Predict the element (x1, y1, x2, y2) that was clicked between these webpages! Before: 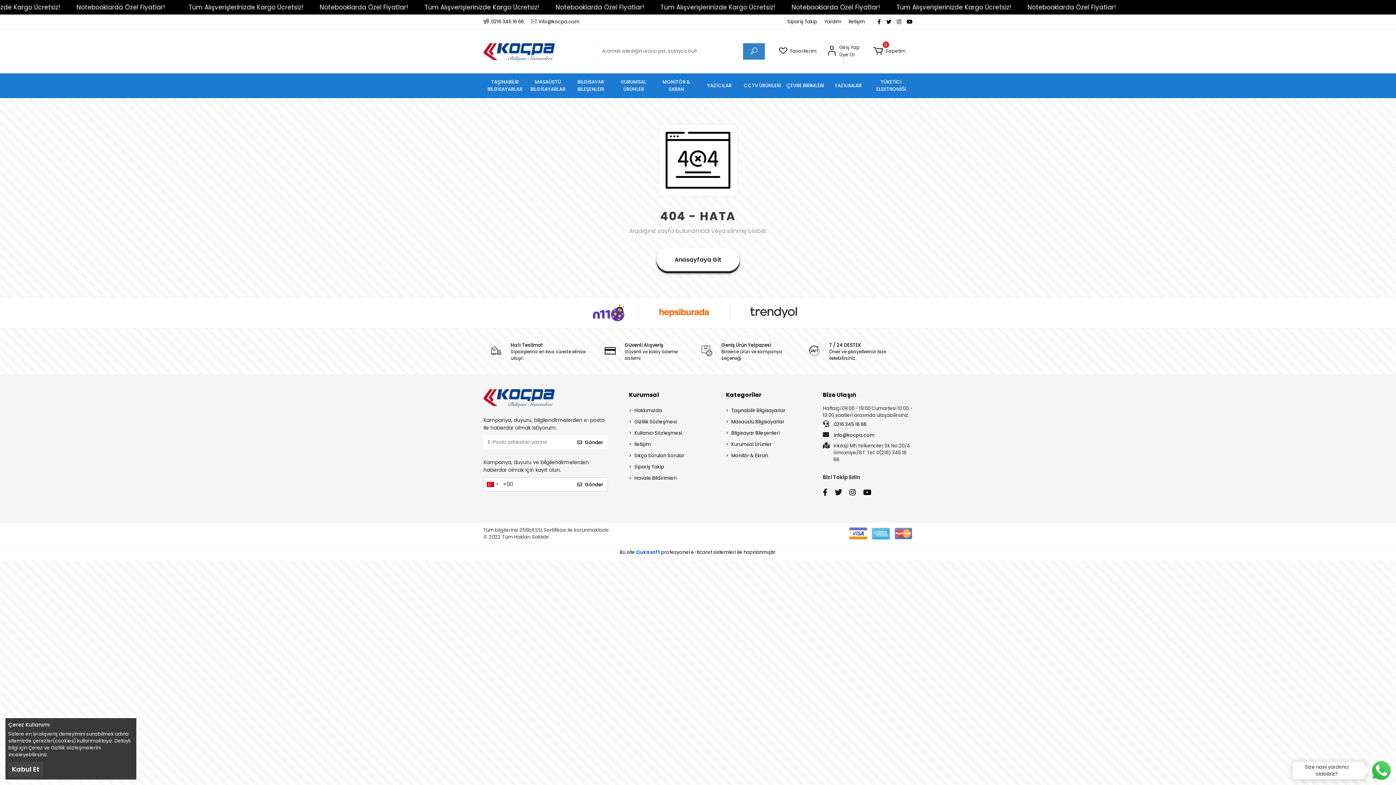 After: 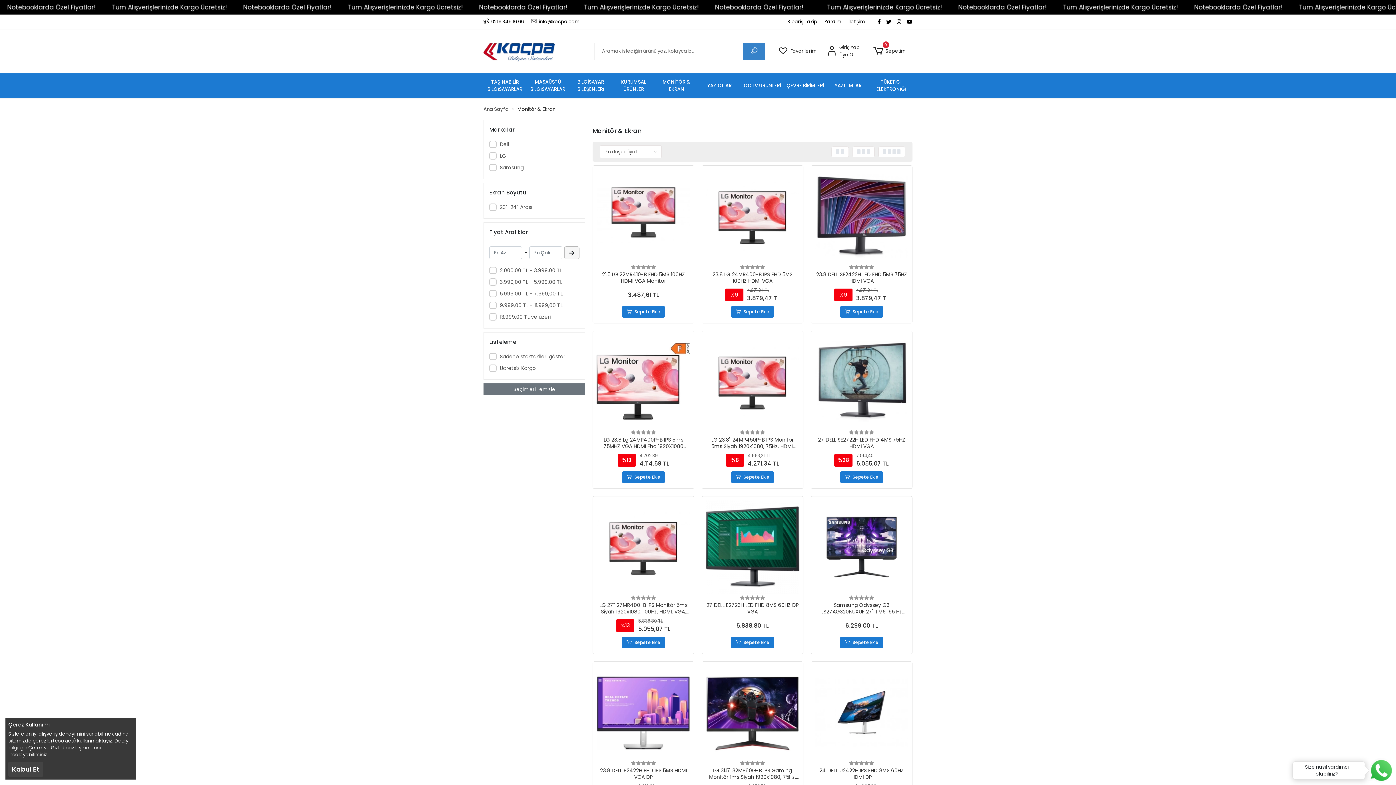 Action: label: Monitör & Ekran bbox: (726, 451, 815, 460)